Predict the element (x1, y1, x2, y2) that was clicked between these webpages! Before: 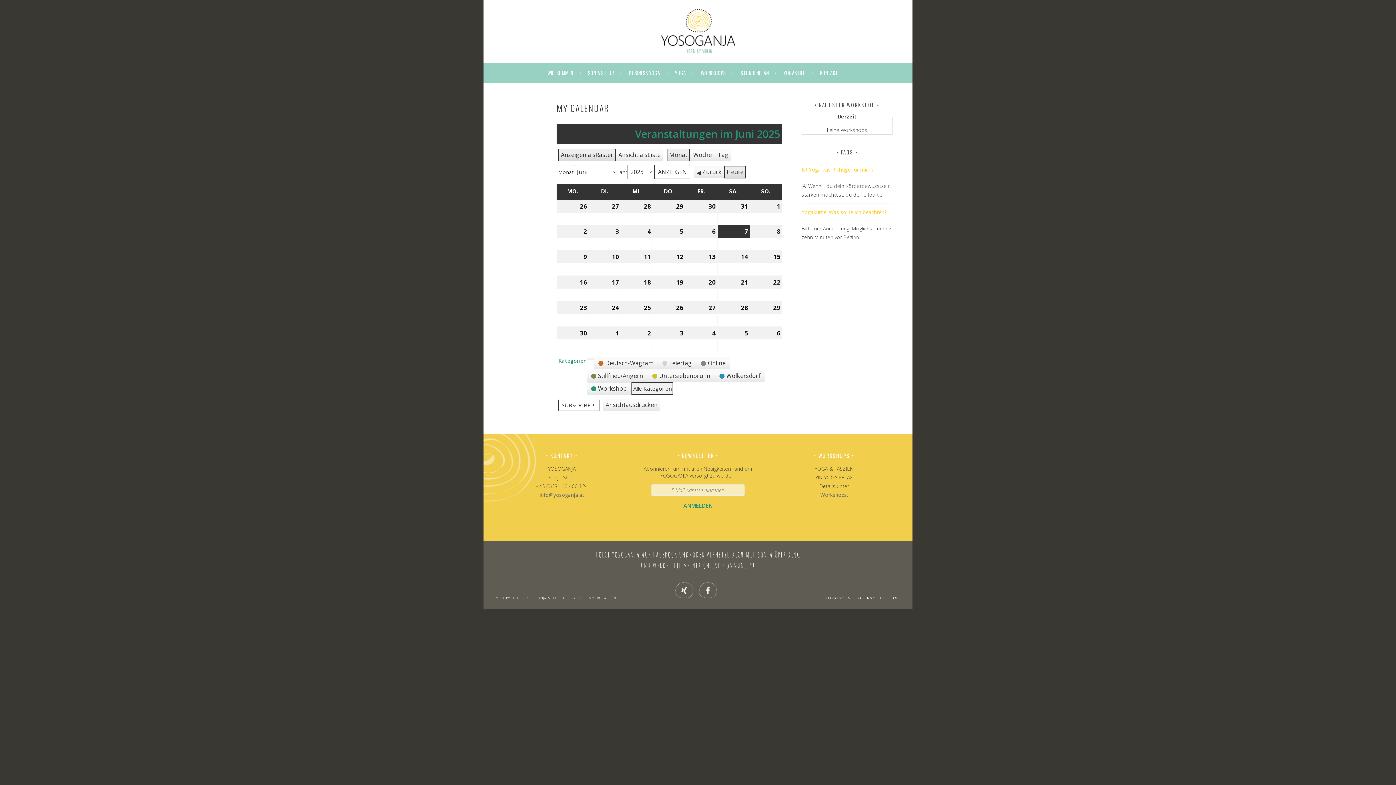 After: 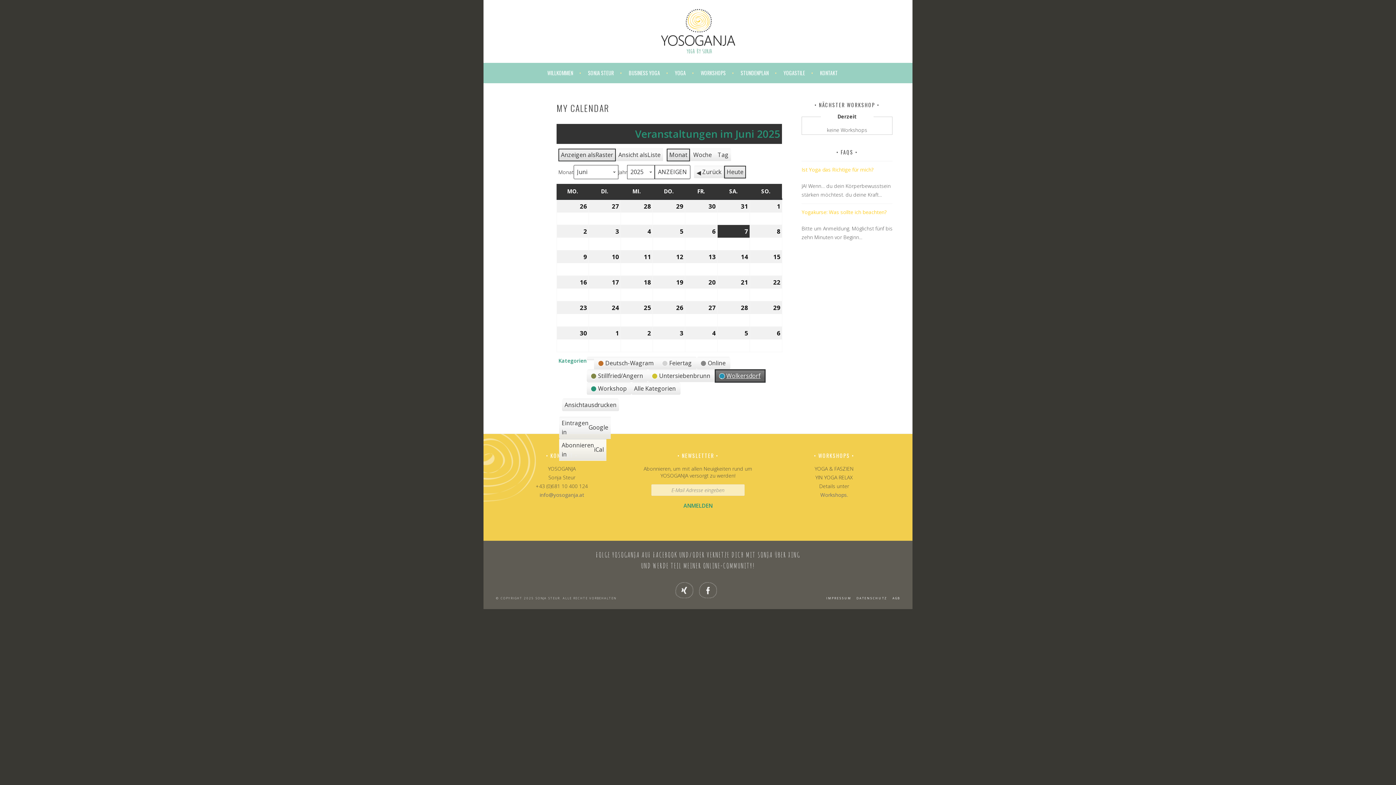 Action: bbox: (715, 369, 765, 382) label:  
Wolkersdorf